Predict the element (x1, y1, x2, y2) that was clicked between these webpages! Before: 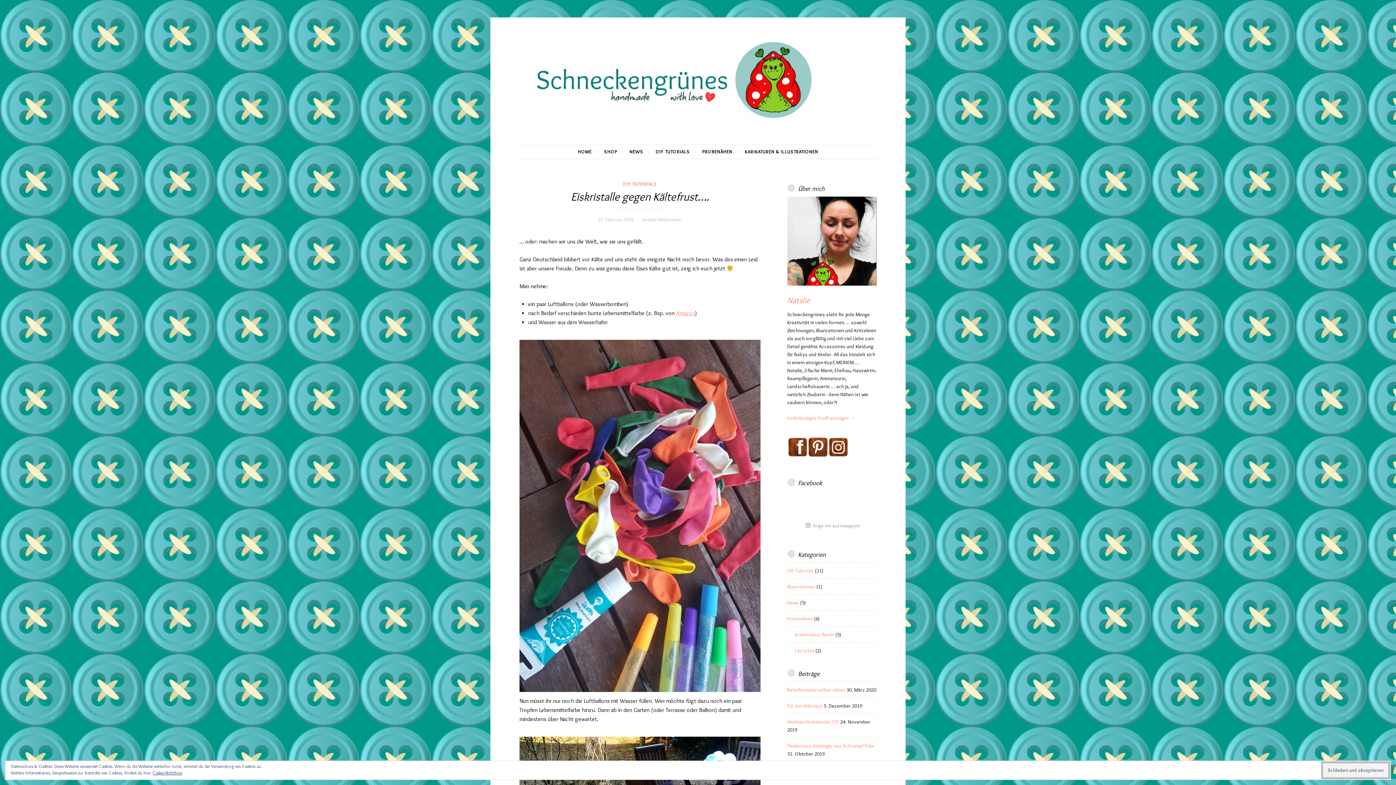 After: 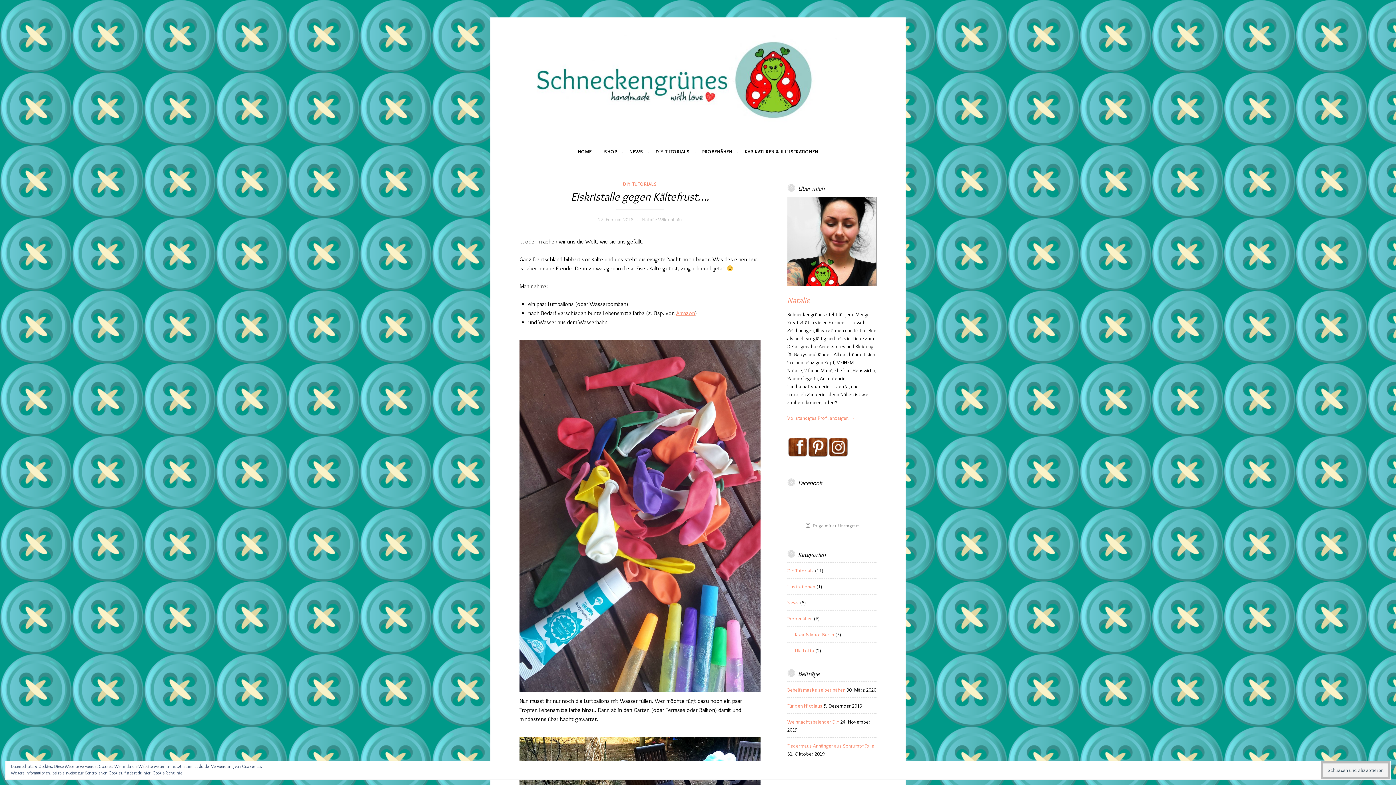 Action: label: Folge mir auf Instagram bbox: (800, 519, 865, 531)